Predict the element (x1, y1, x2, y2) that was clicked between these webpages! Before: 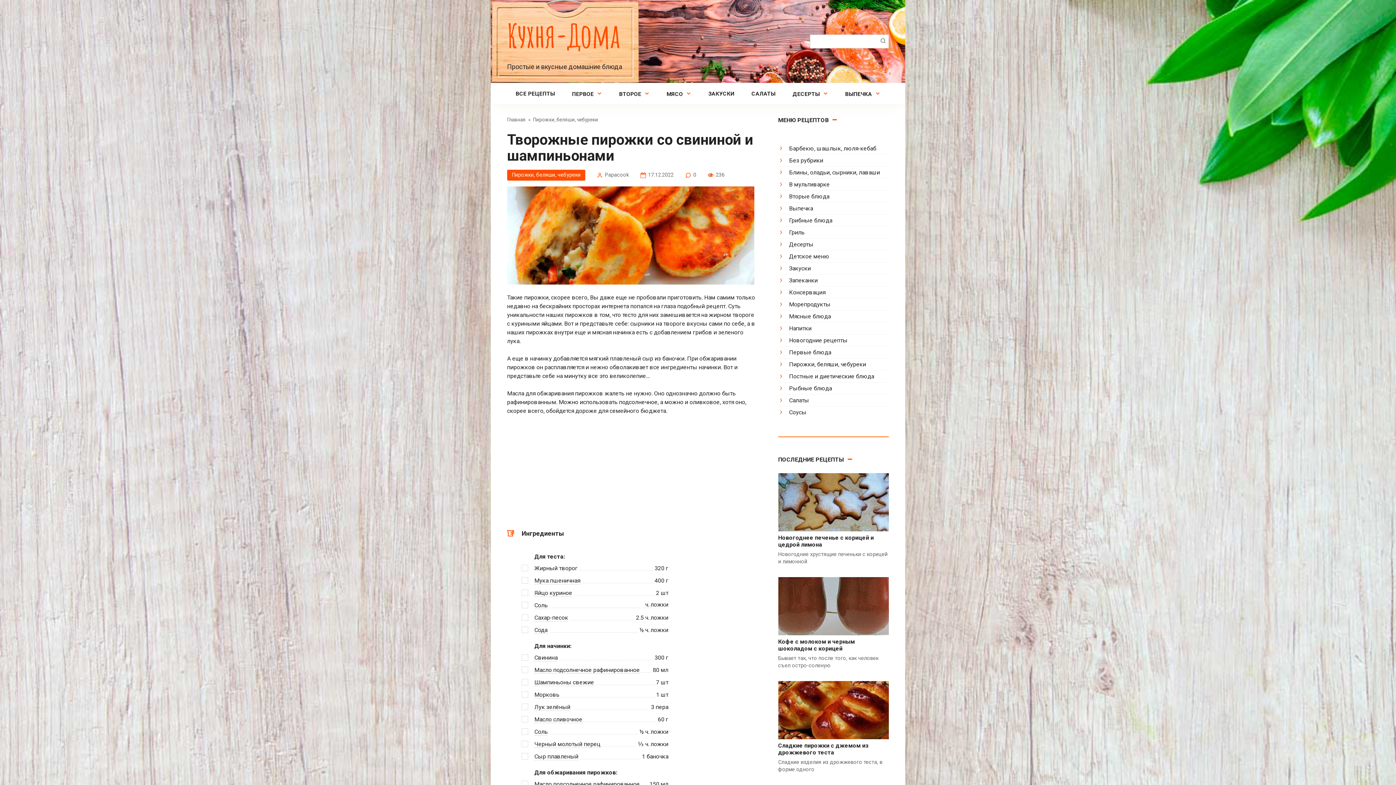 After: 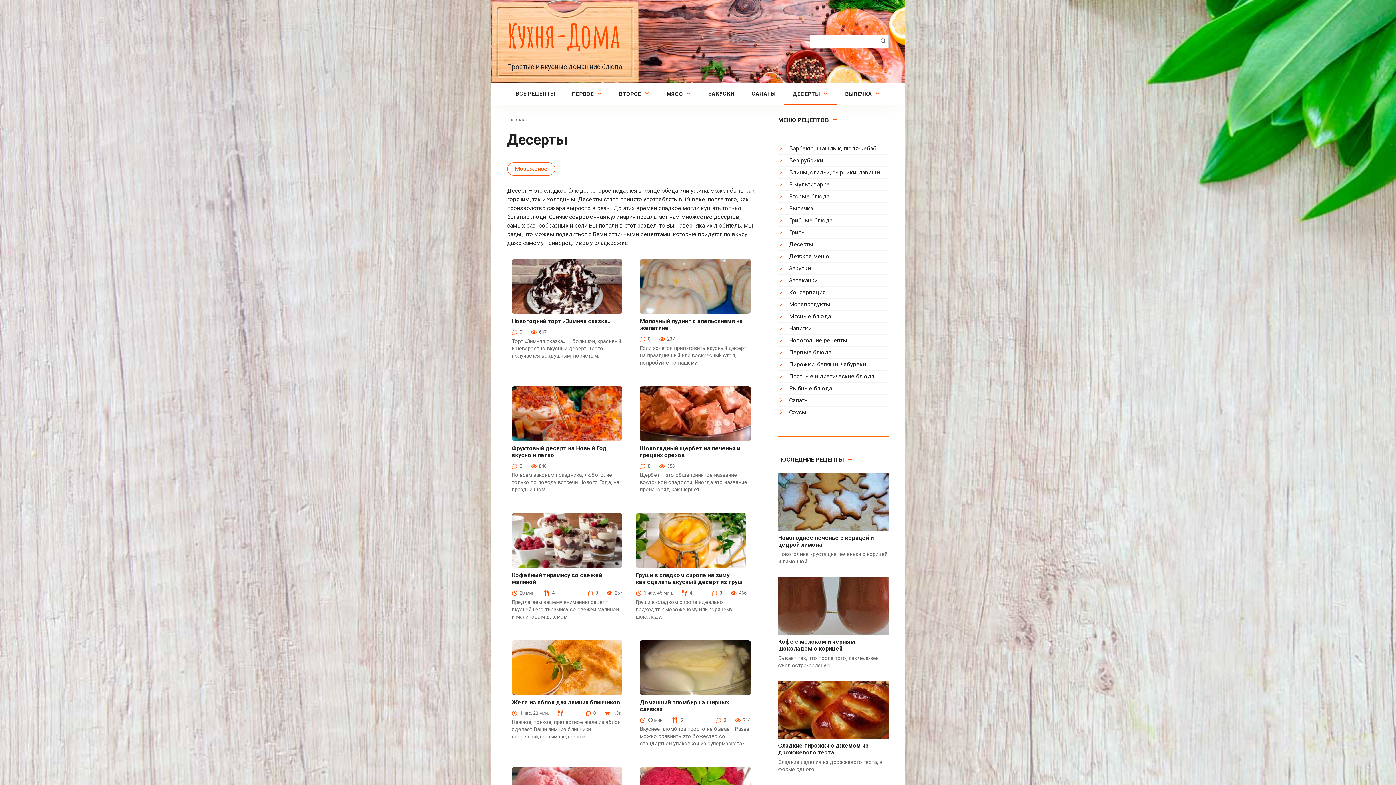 Action: label: Десерты bbox: (778, 239, 813, 249)